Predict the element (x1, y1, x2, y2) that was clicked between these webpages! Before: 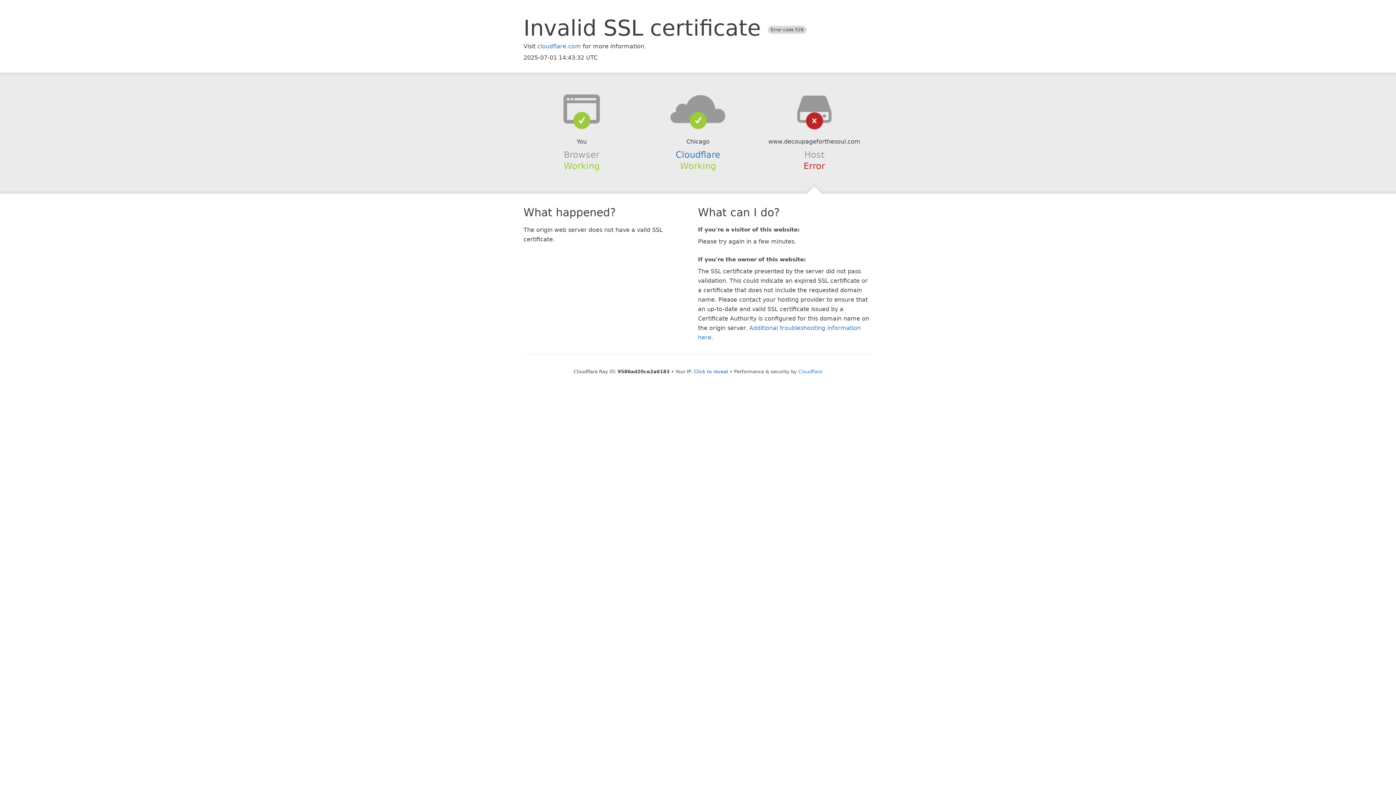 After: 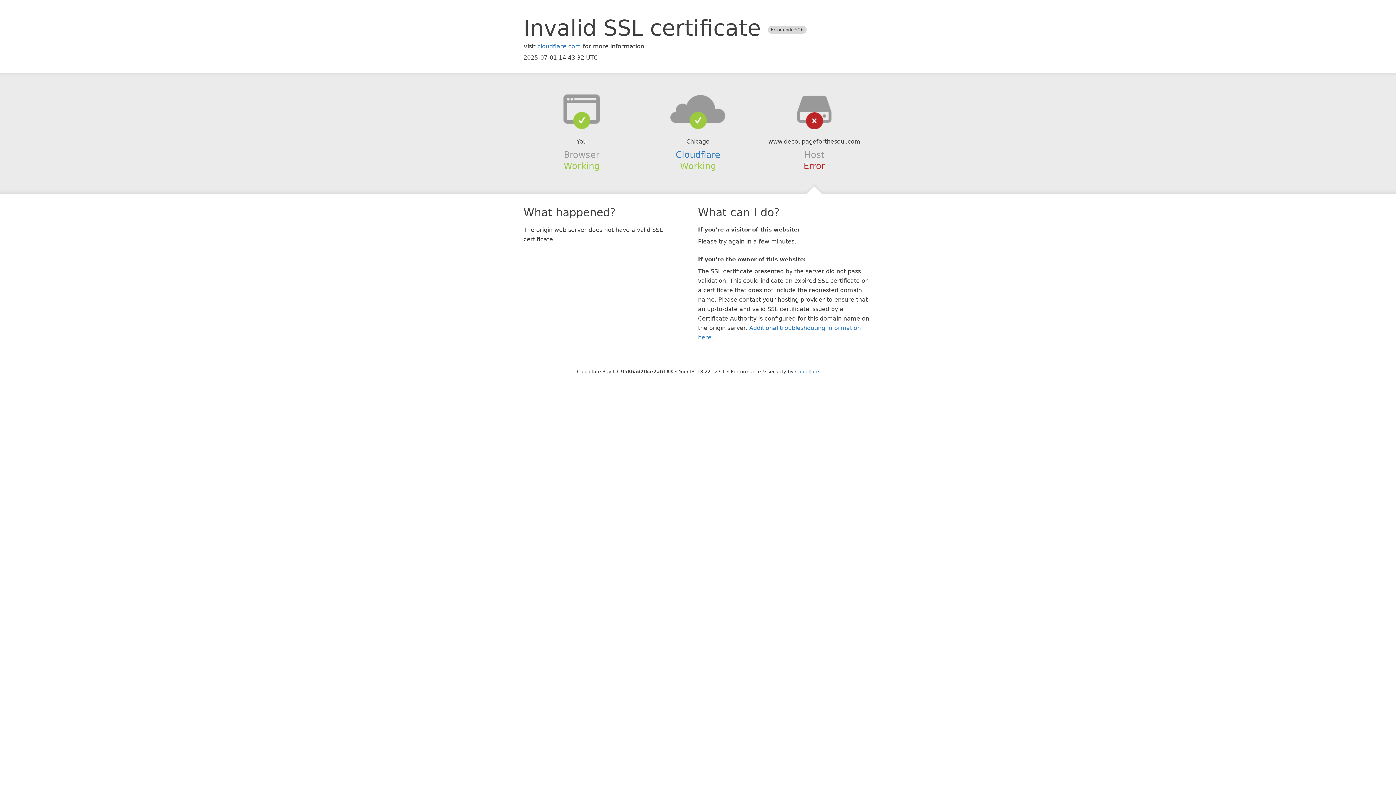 Action: label: Click to reveal bbox: (694, 368, 728, 374)